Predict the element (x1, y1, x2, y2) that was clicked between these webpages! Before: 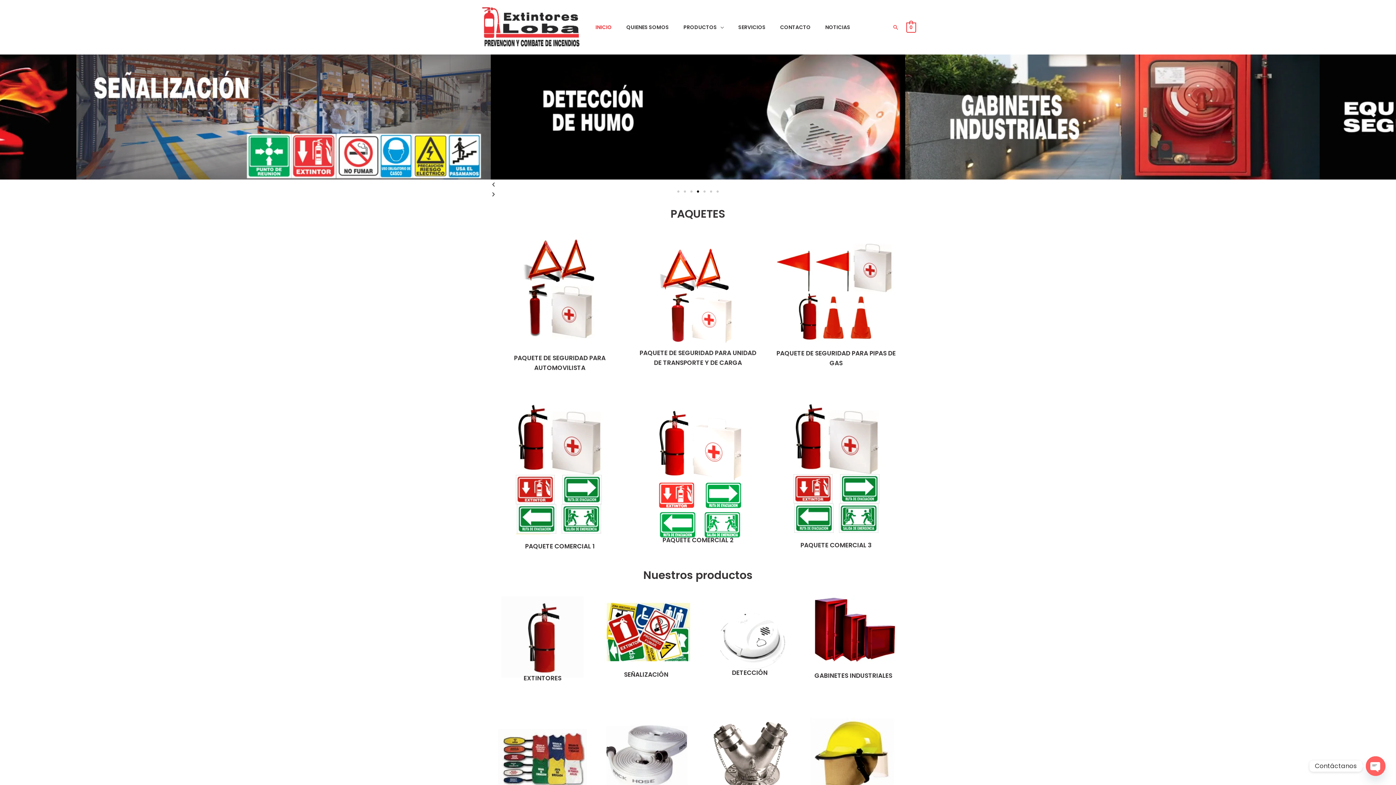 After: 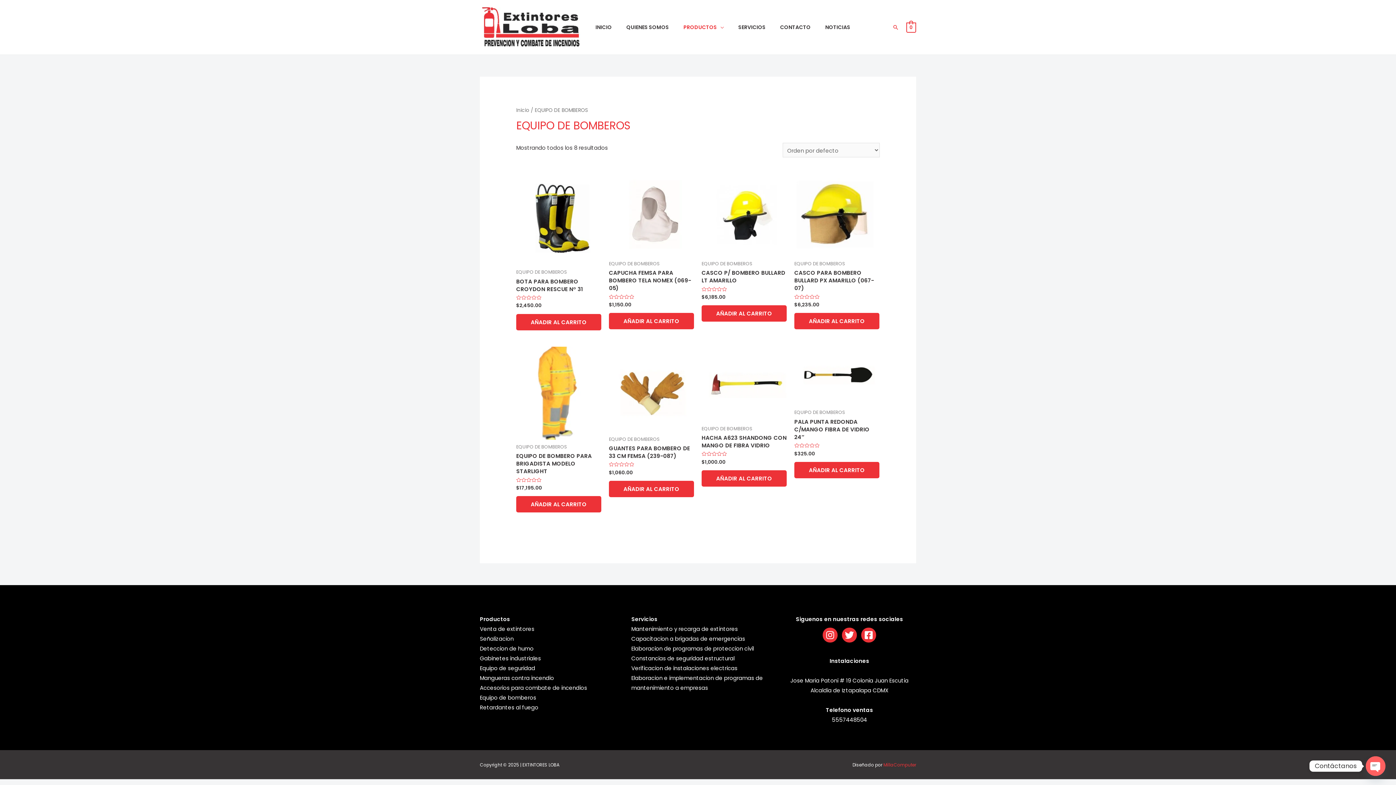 Action: bbox: (809, 711, 898, 796)